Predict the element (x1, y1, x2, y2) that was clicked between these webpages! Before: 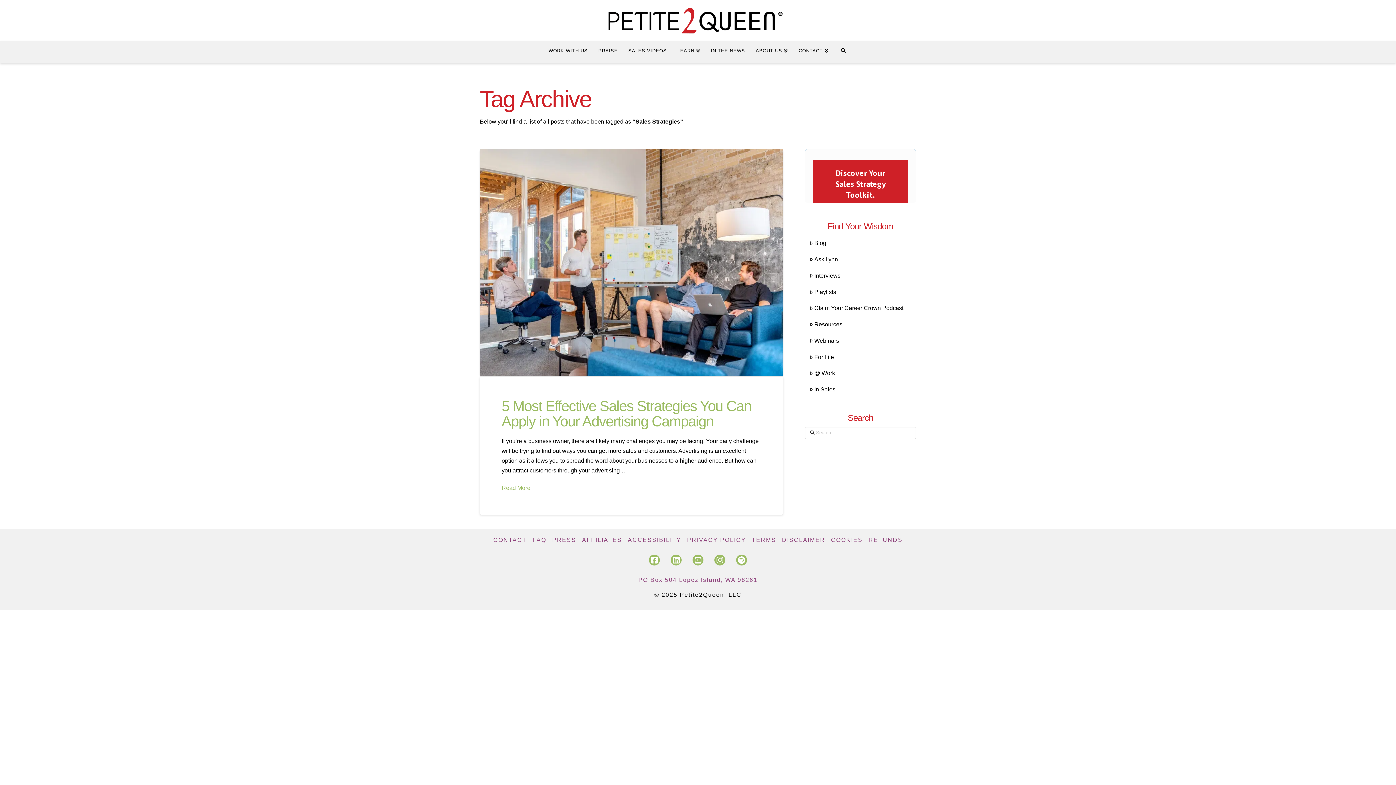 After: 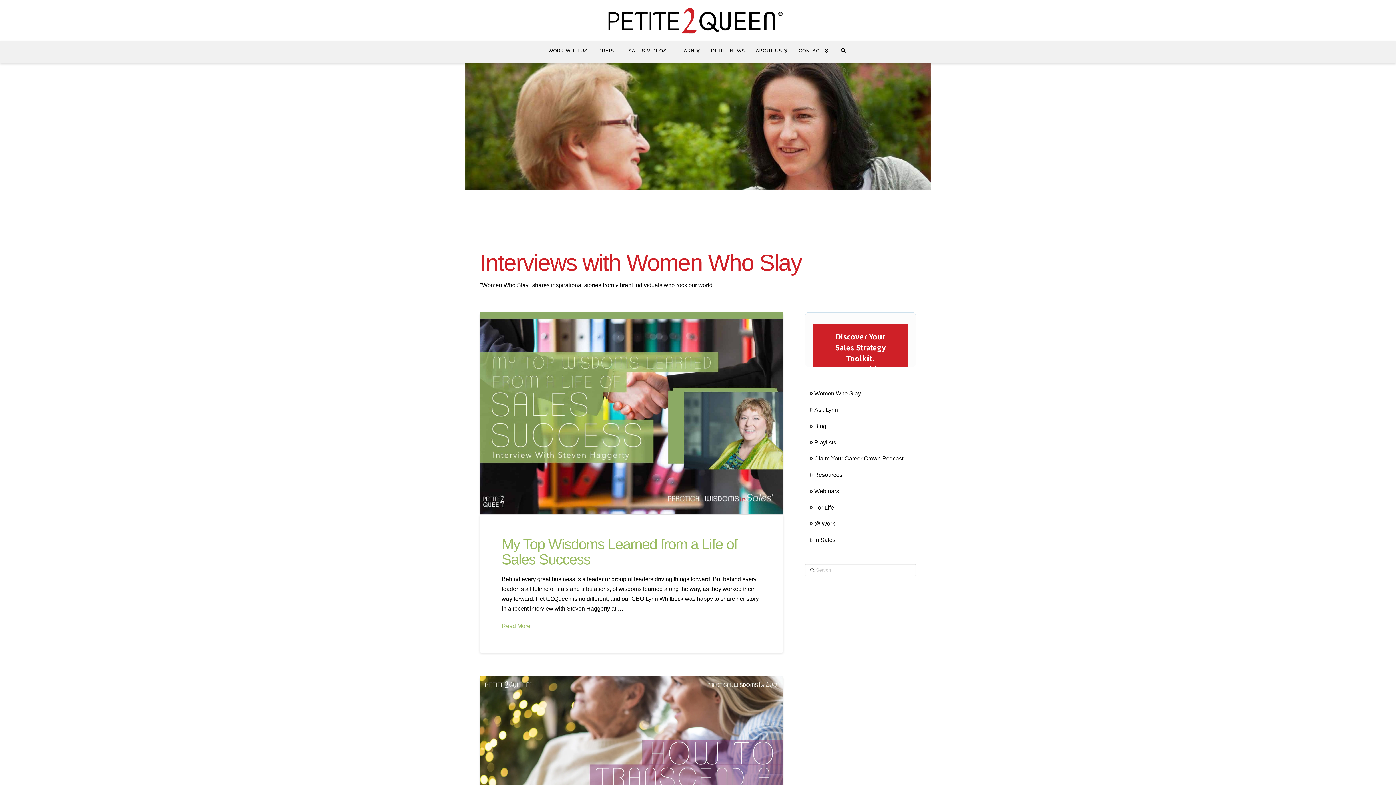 Action: label: Interviews bbox: (804, 267, 916, 284)